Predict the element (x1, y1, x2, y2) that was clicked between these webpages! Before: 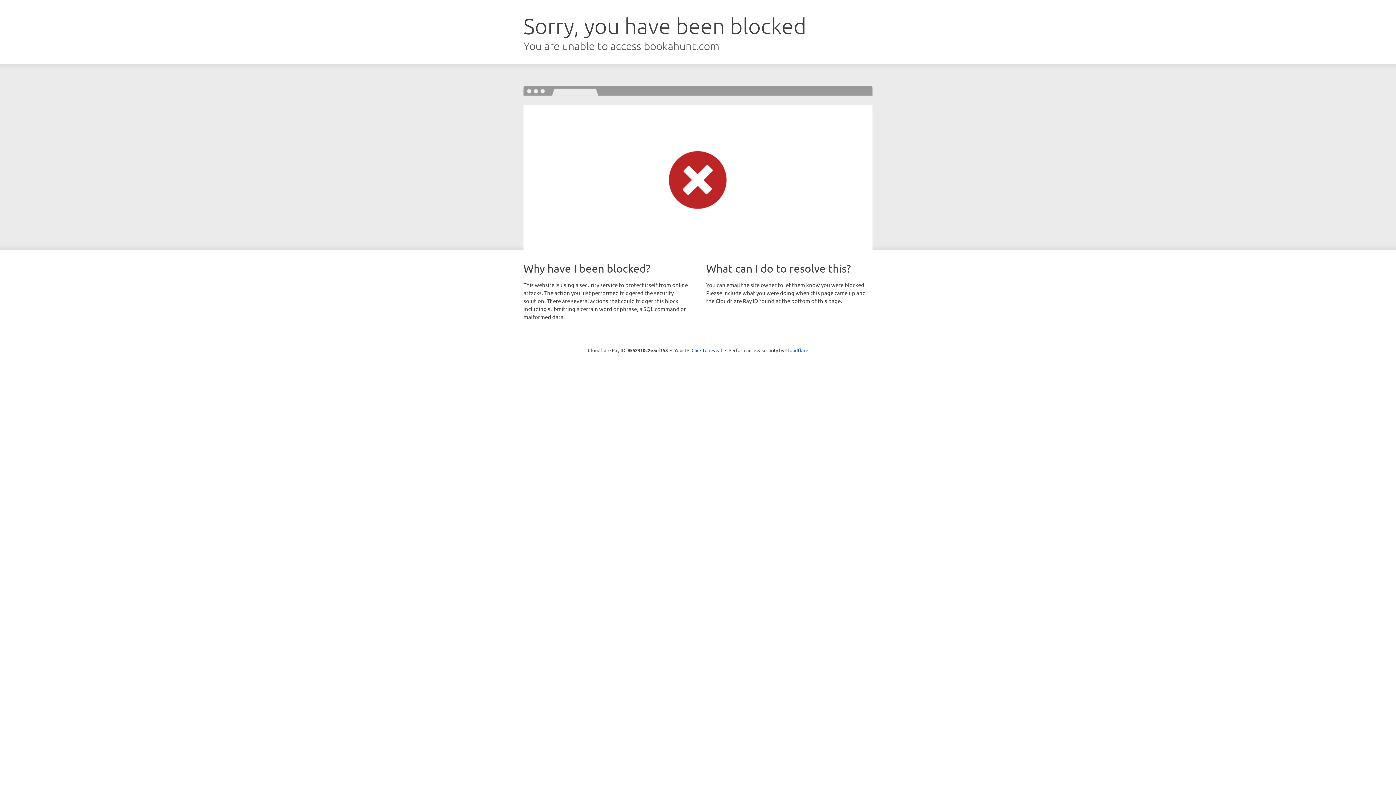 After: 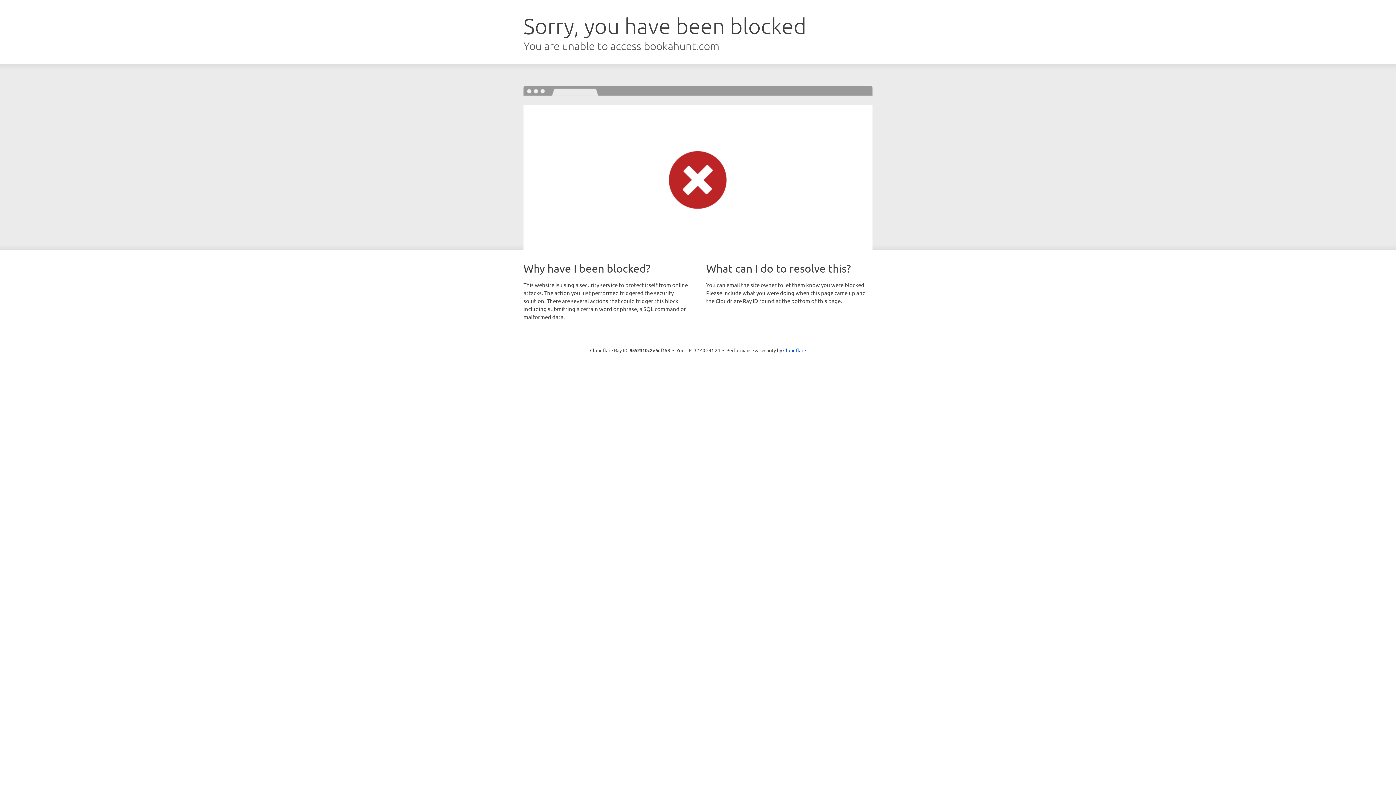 Action: label: Click to reveal bbox: (691, 346, 722, 353)